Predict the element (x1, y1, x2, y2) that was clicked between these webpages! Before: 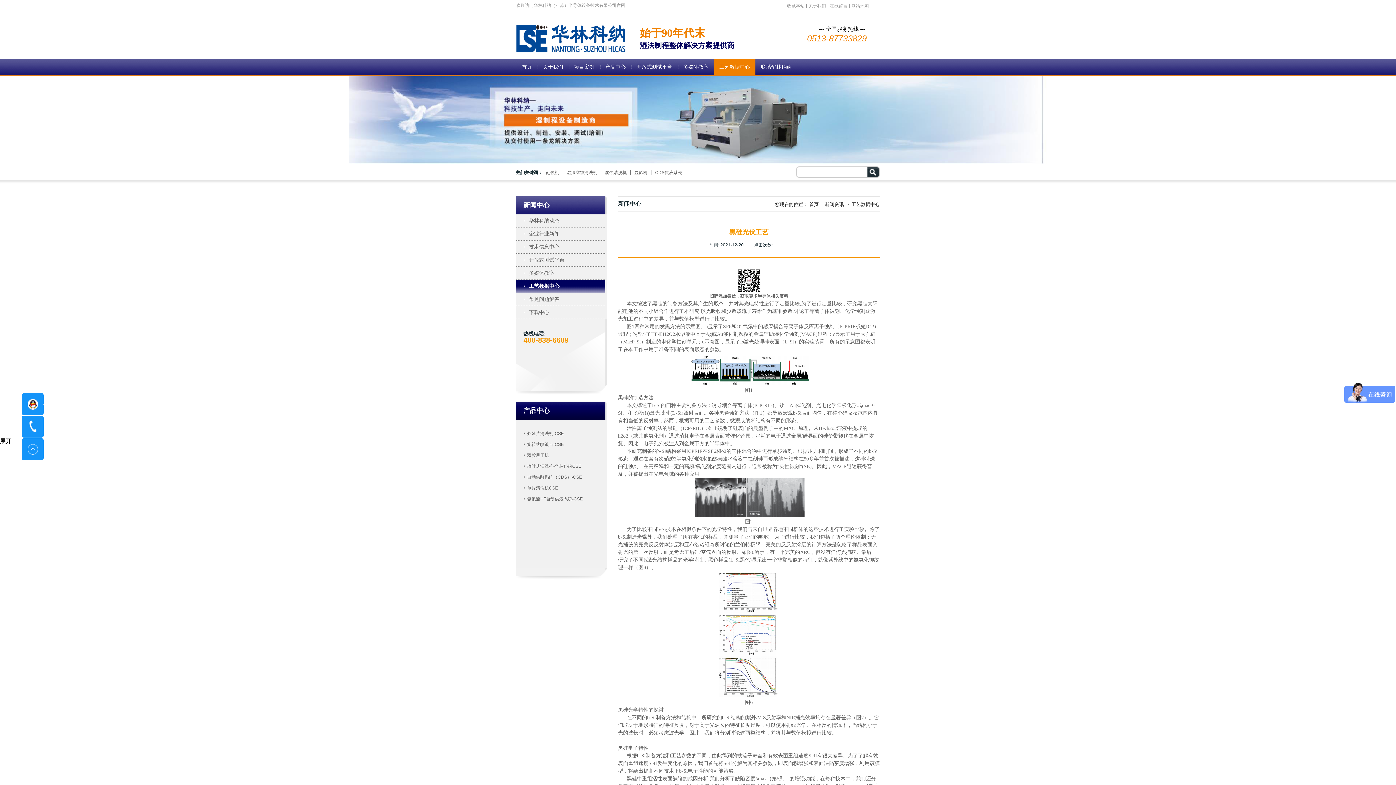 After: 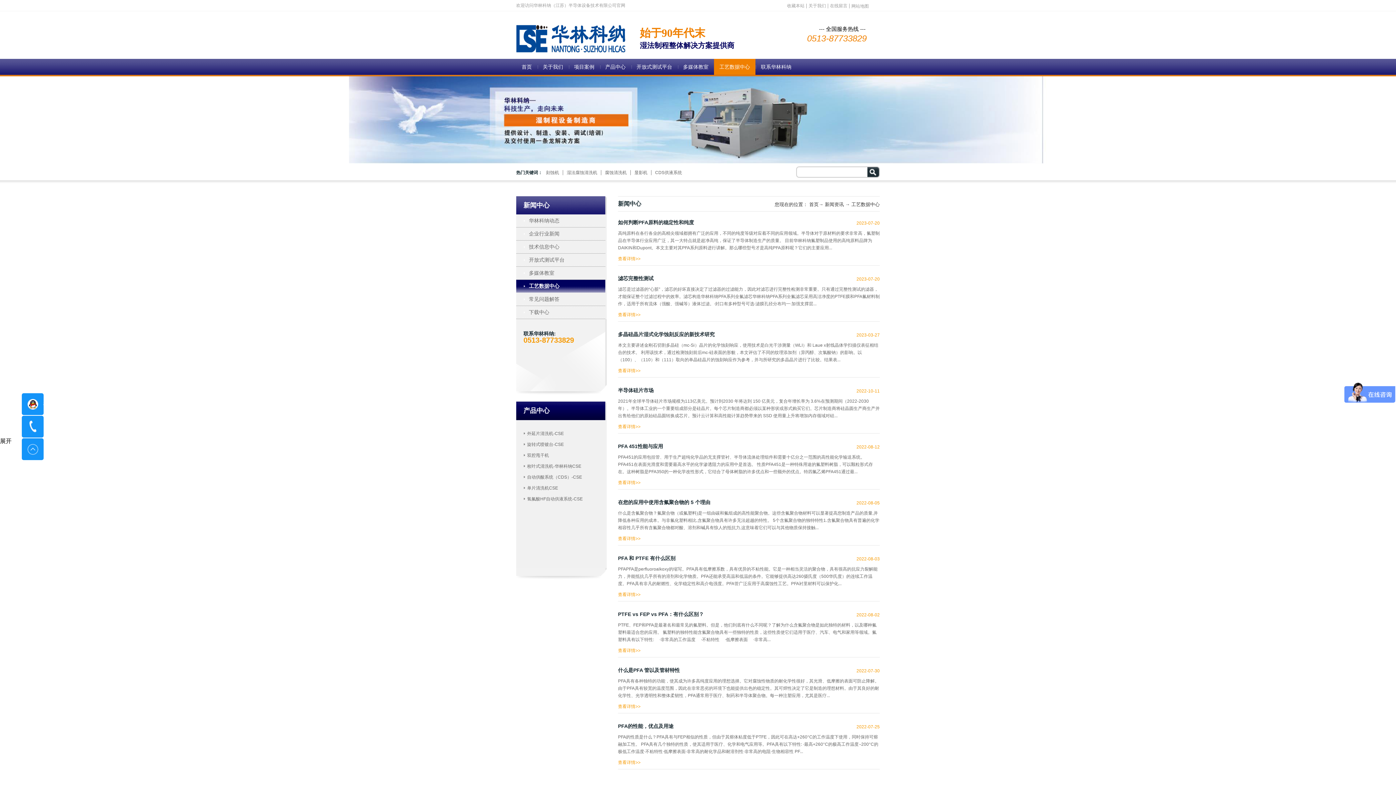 Action: label: 工艺数据中心 bbox: (714, 58, 755, 74)